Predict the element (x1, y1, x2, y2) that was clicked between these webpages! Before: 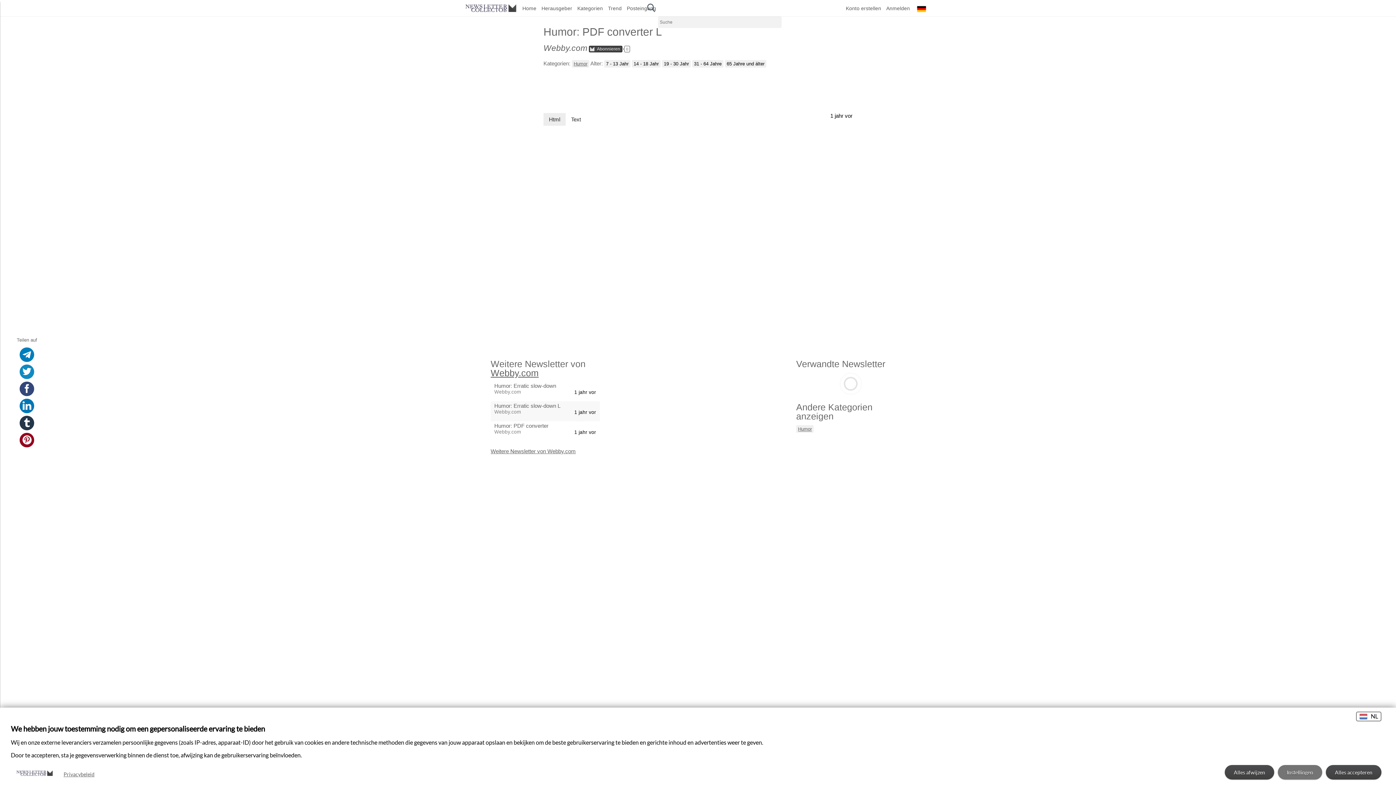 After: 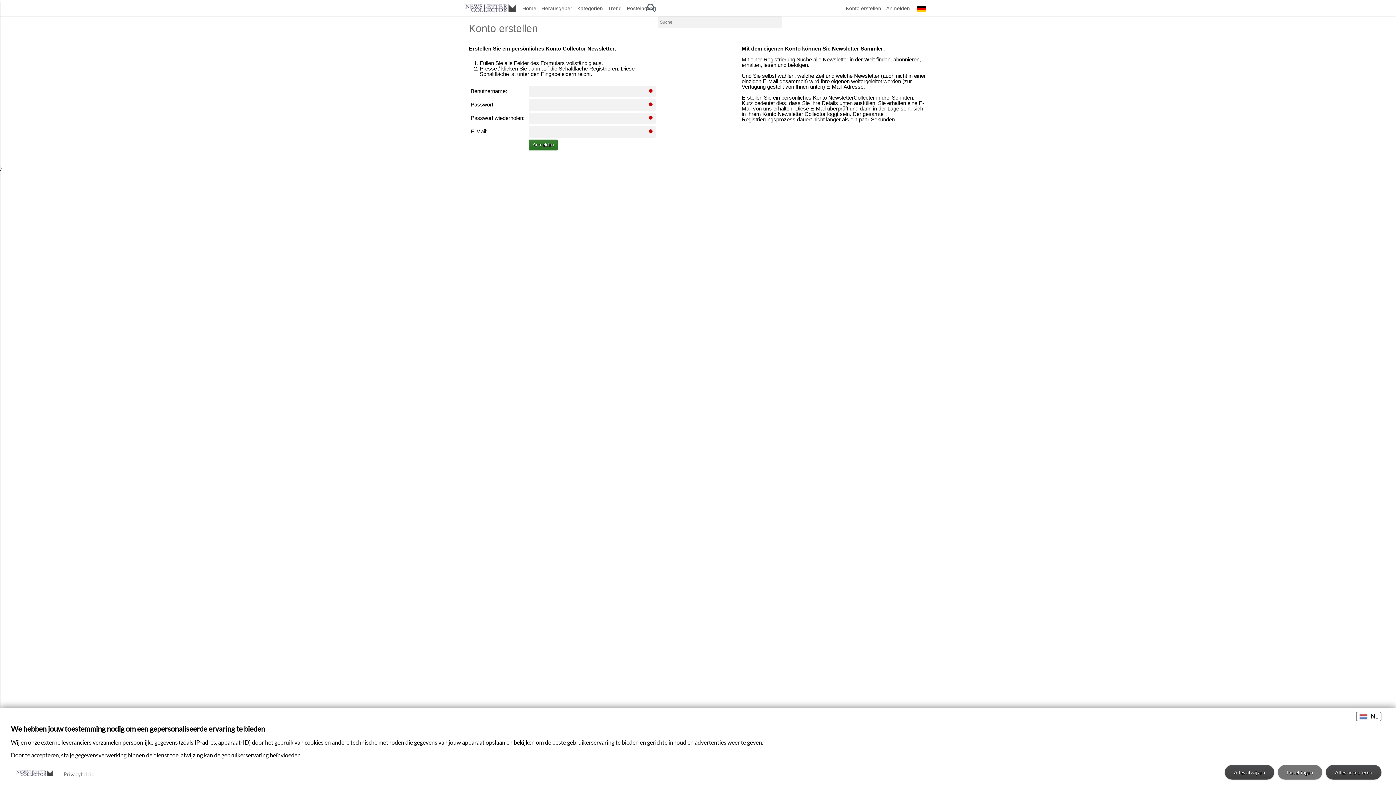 Action: bbox: (843, 0, 883, 16) label: Konto erstellen